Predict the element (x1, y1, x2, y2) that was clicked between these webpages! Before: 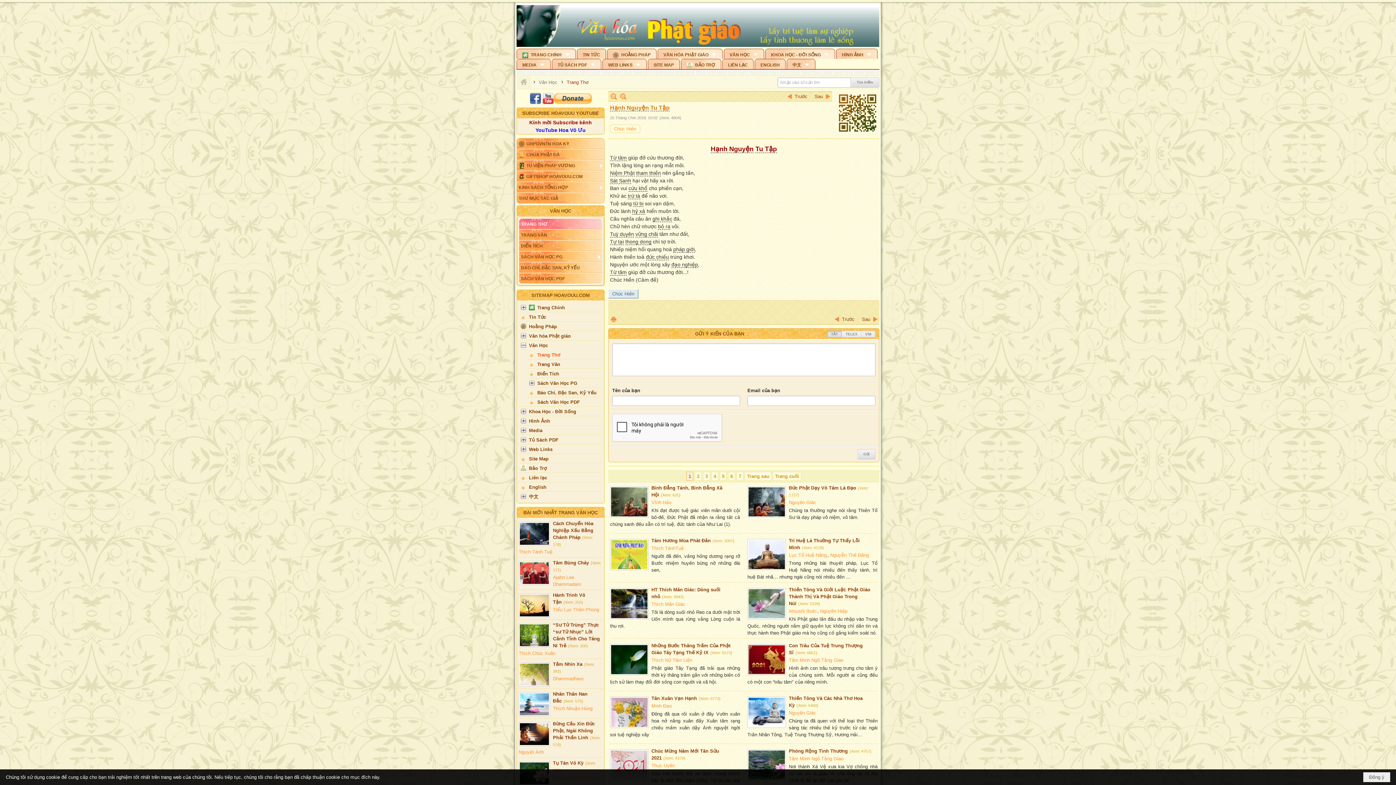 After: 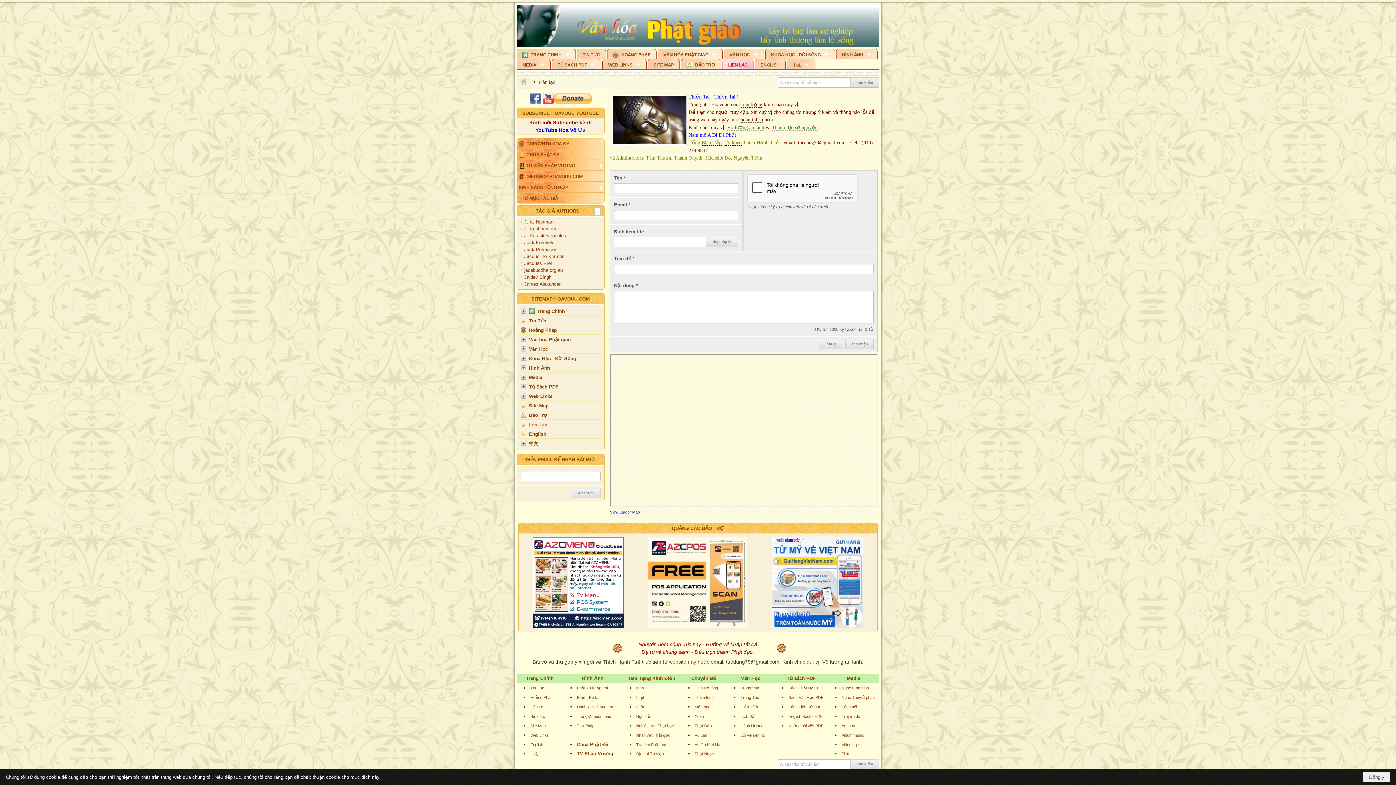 Action: bbox: (518, 472, 602, 482) label: Liên lạc